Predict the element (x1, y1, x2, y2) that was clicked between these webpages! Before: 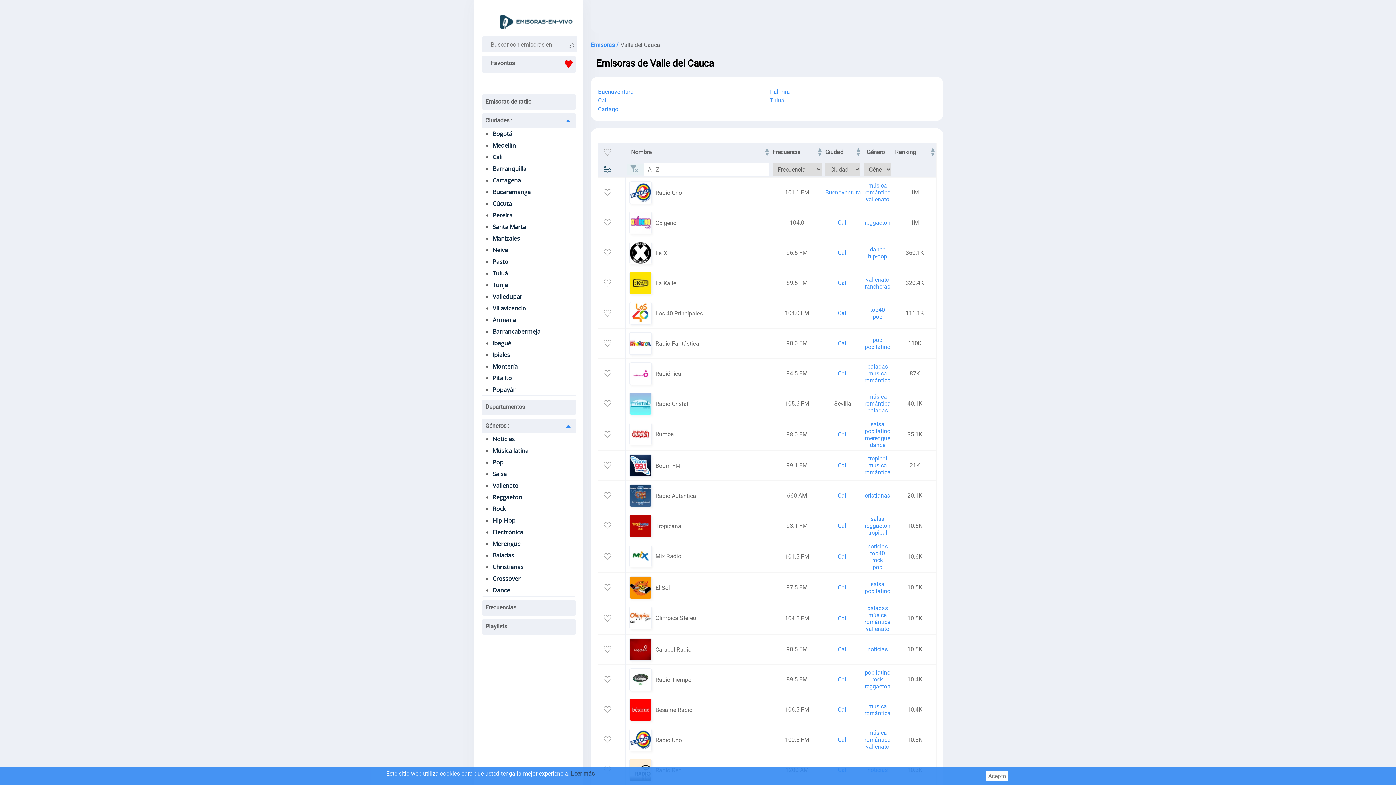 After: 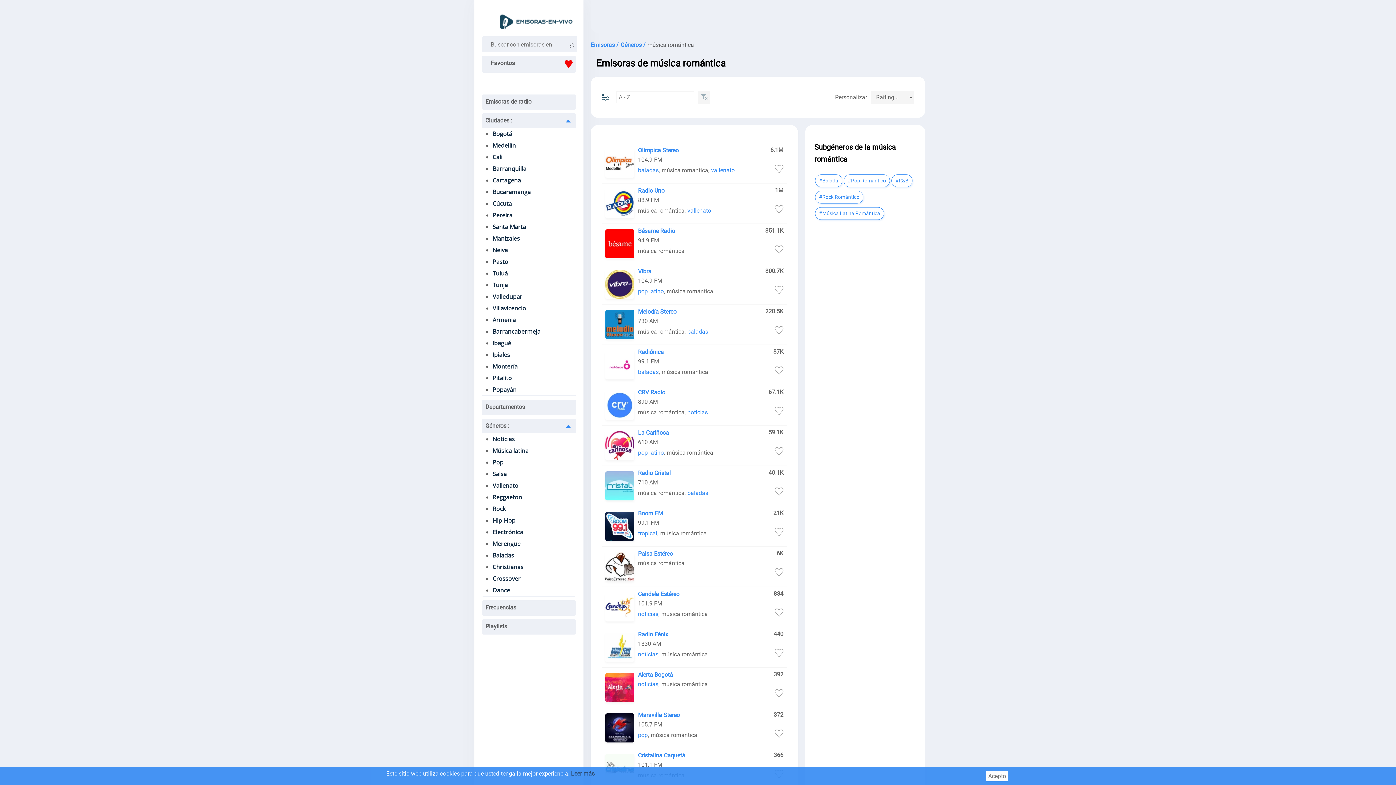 Action: bbox: (864, 370, 890, 384) label: música romántica